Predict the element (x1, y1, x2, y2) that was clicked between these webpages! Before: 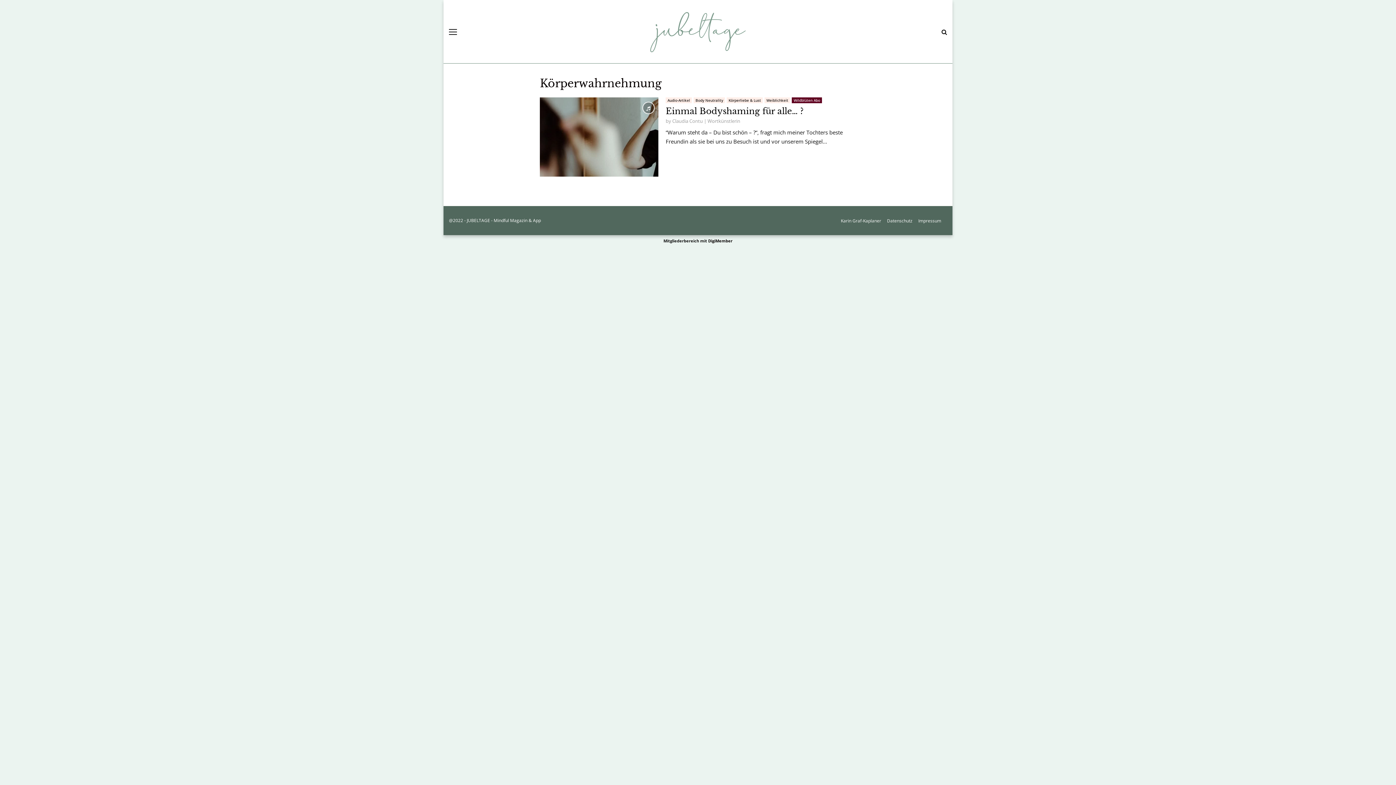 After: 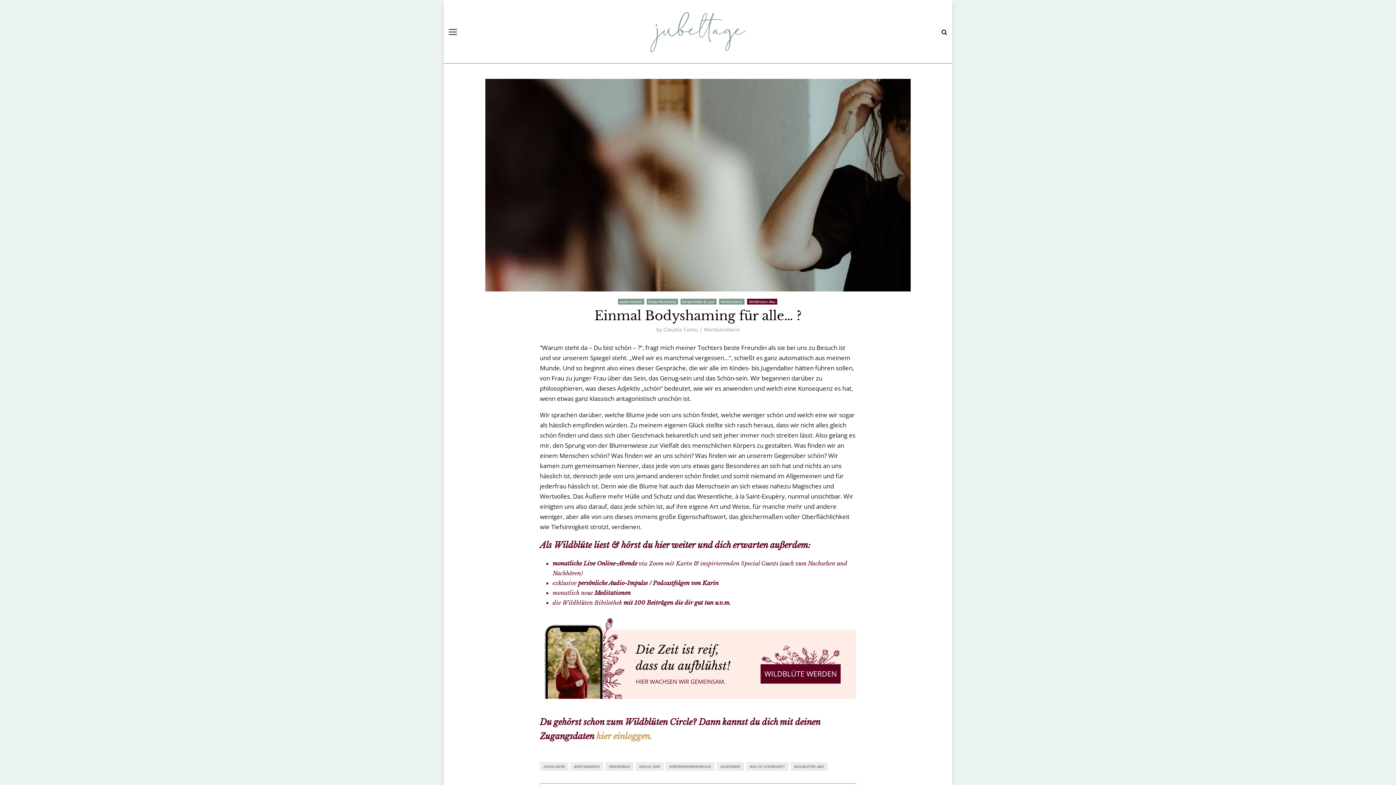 Action: bbox: (540, 97, 658, 176)